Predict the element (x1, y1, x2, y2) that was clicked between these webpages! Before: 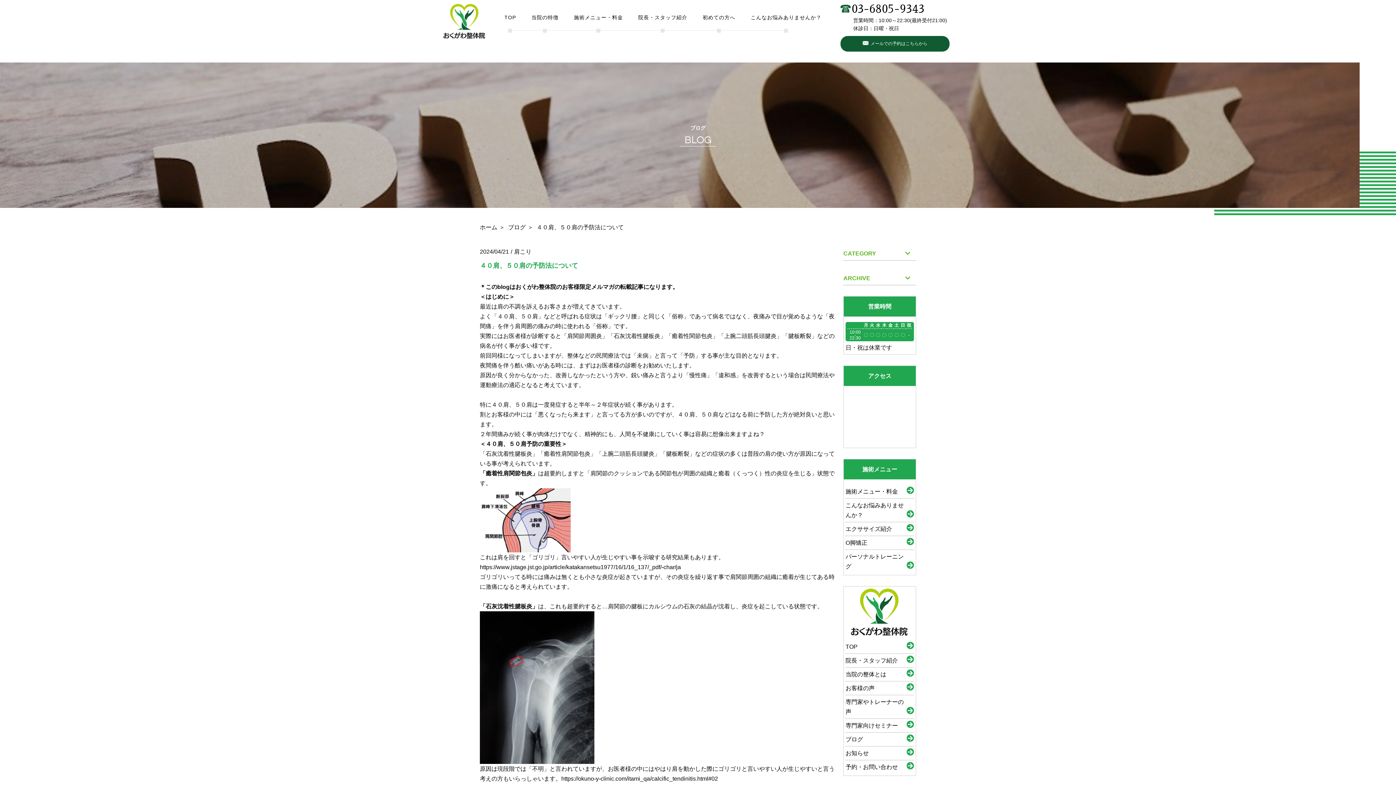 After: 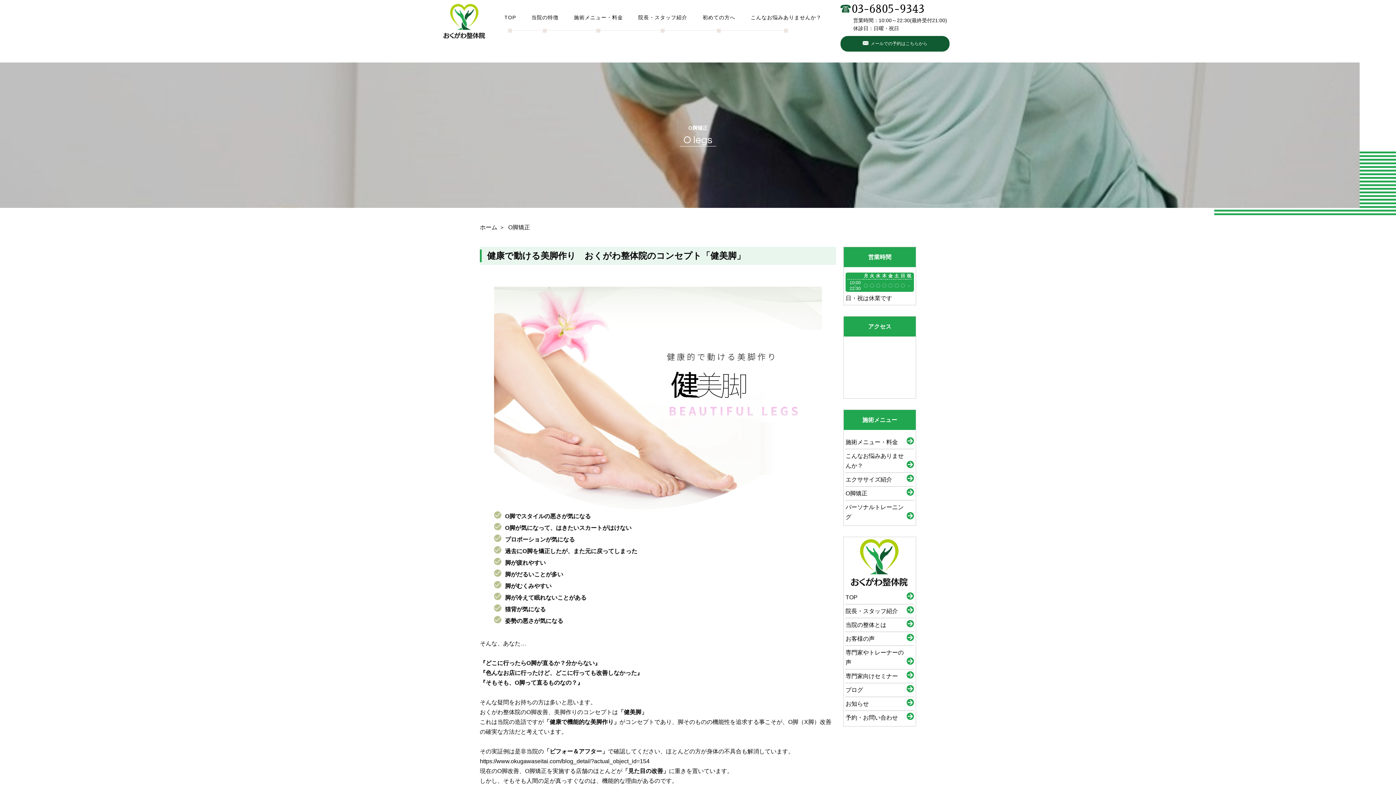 Action: bbox: (845, 536, 914, 549) label: O脚矯正